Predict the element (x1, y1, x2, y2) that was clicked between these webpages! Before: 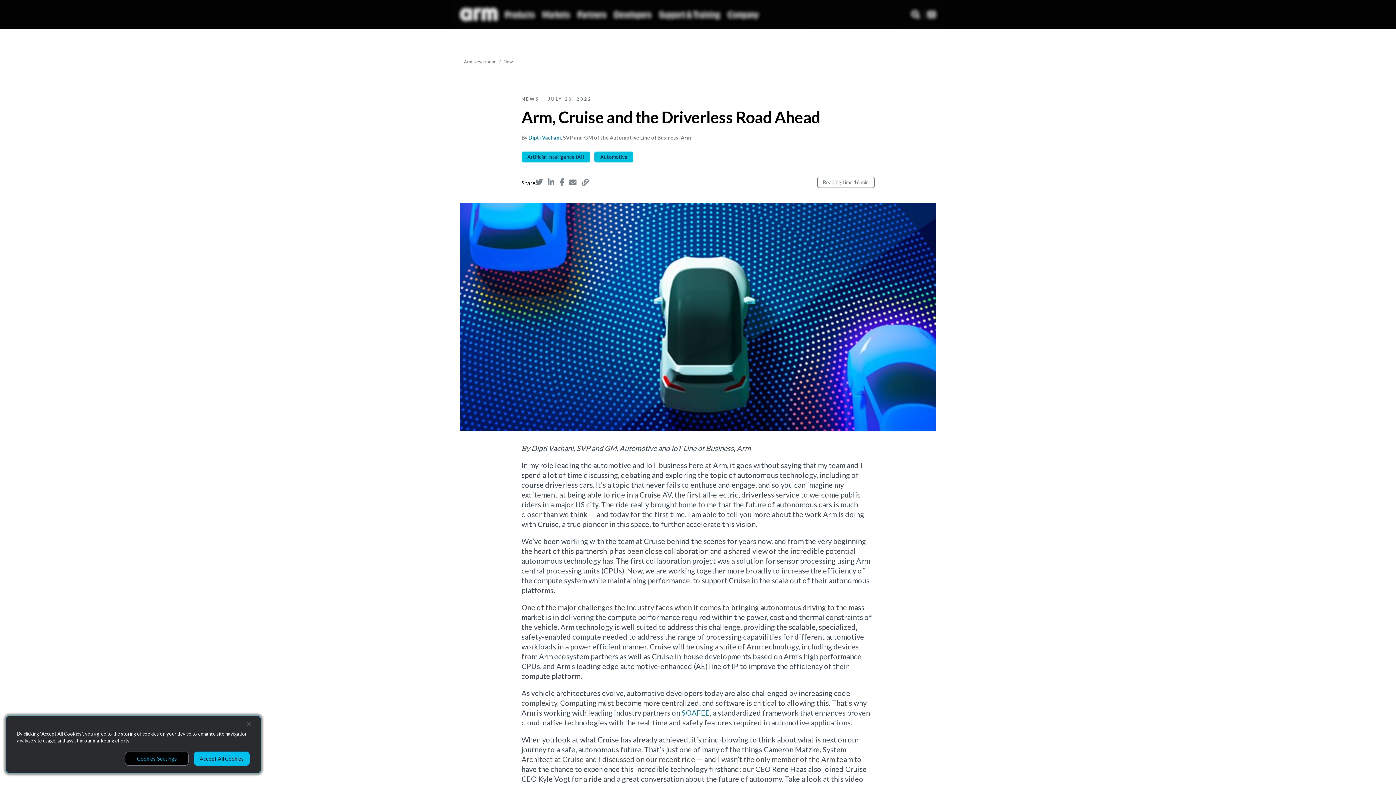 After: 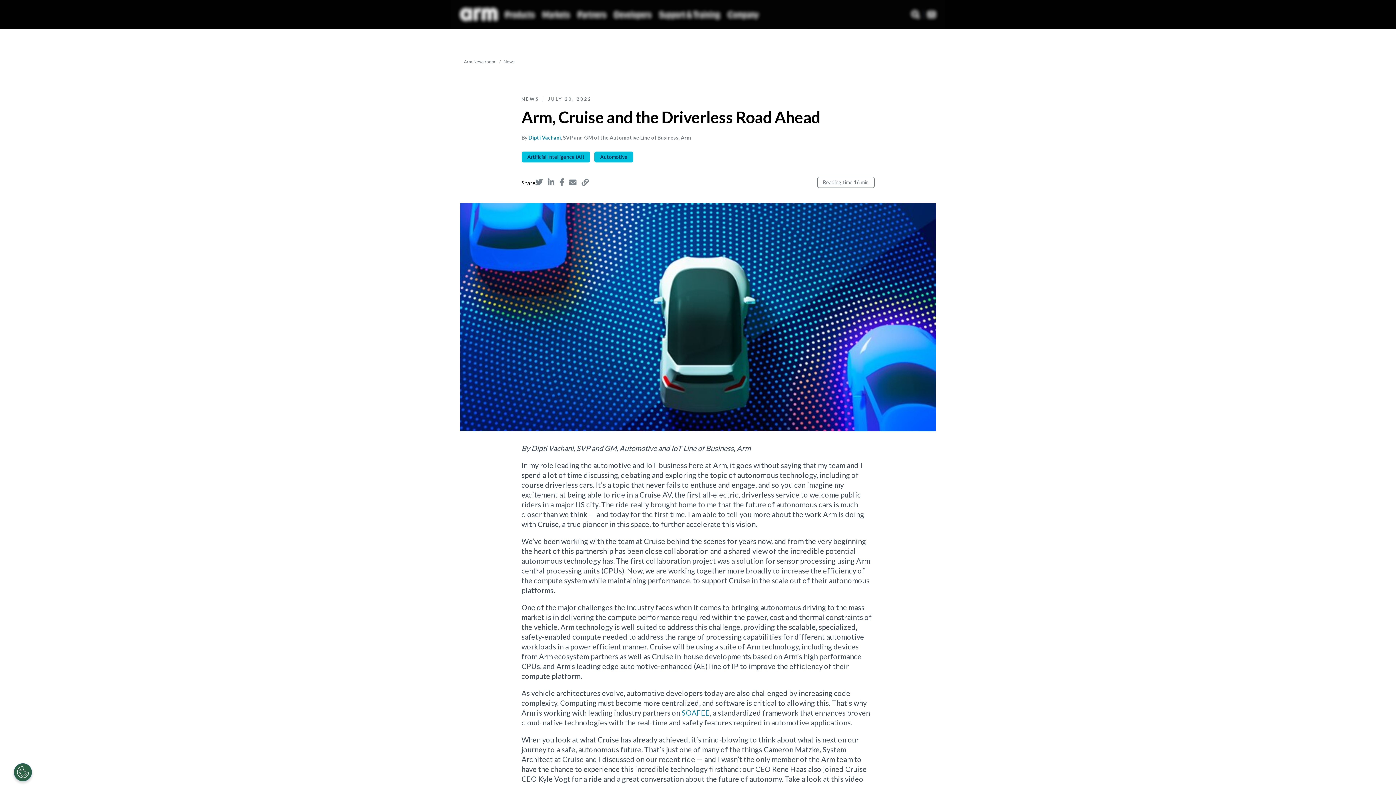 Action: label: Close bbox: (241, 716, 257, 732)